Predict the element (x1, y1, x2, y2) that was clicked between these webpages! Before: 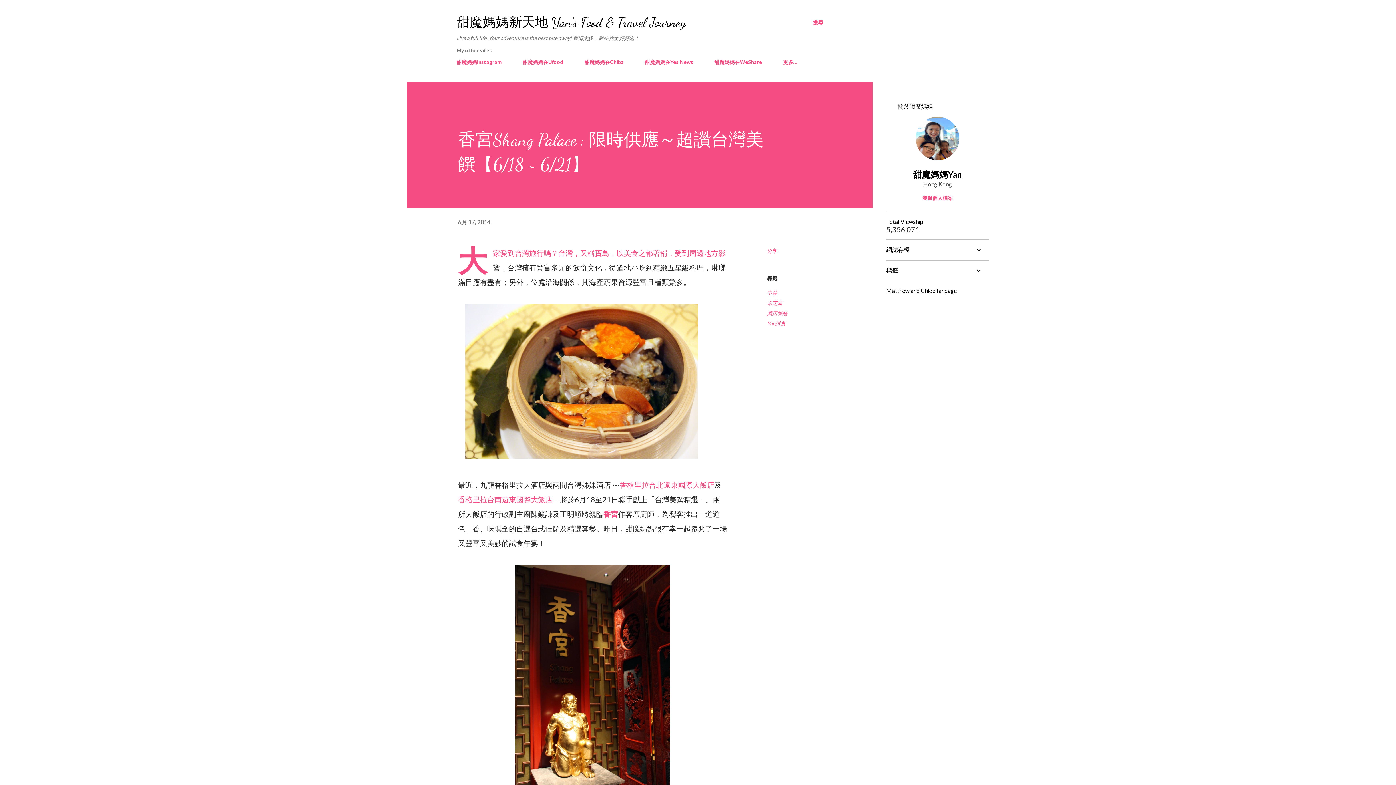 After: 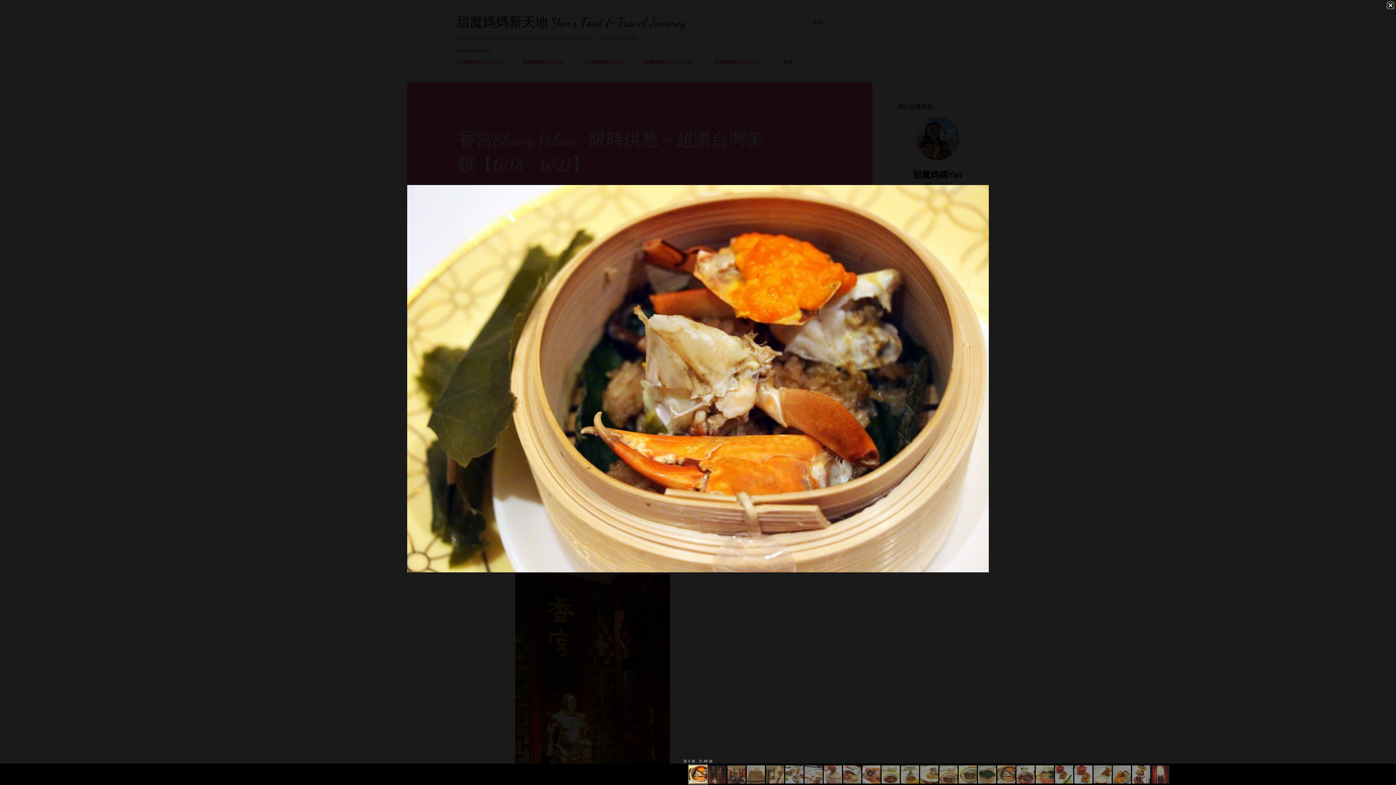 Action: bbox: (465, 304, 698, 463)